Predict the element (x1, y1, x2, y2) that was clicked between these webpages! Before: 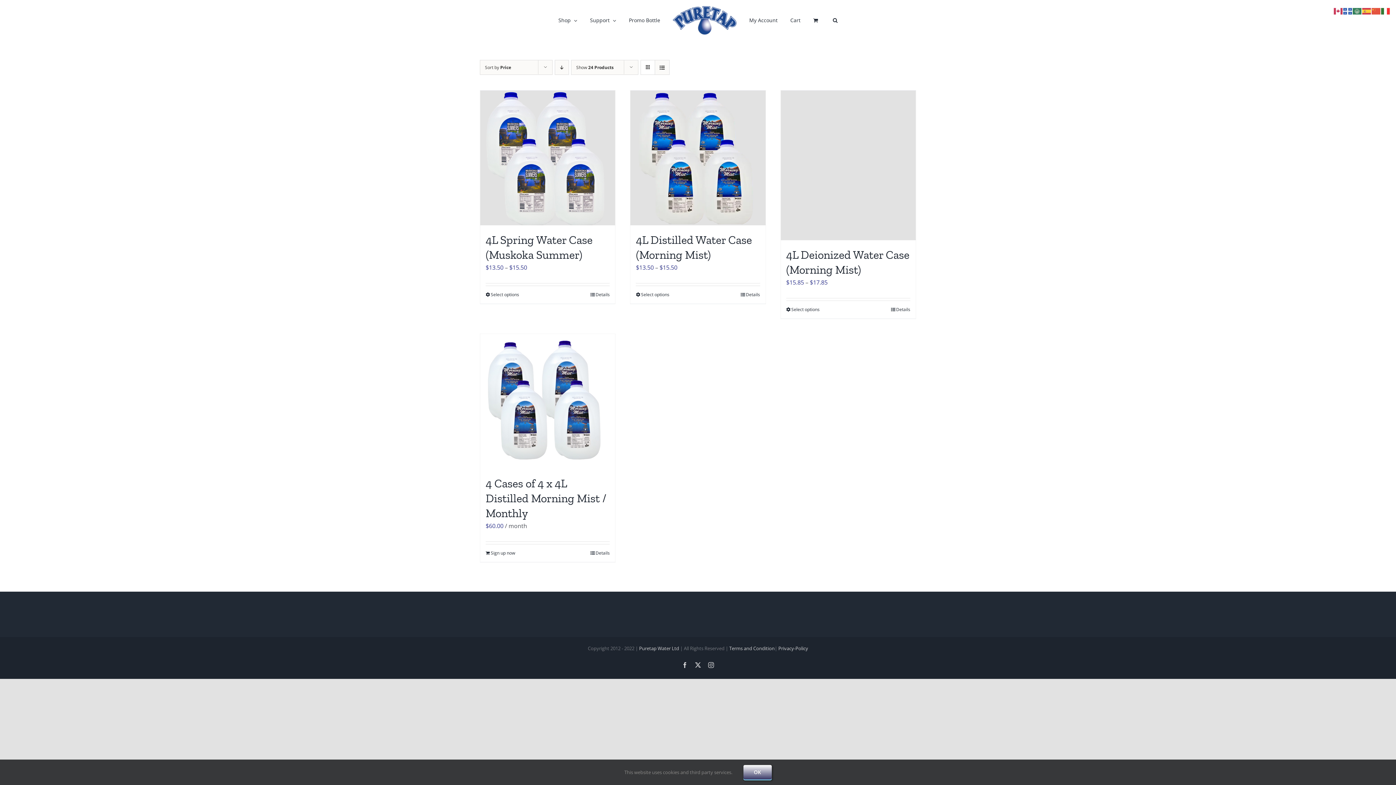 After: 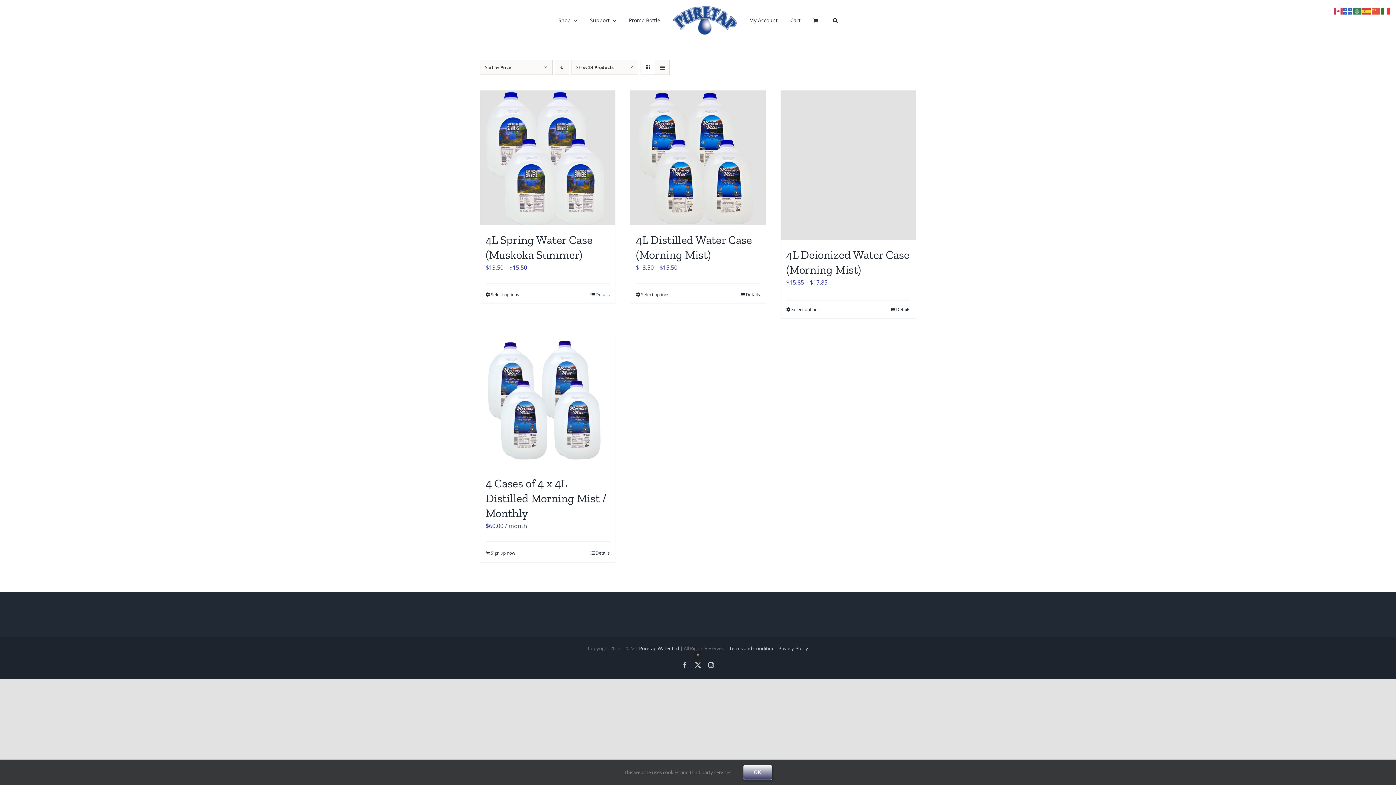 Action: bbox: (695, 662, 701, 668) label: X